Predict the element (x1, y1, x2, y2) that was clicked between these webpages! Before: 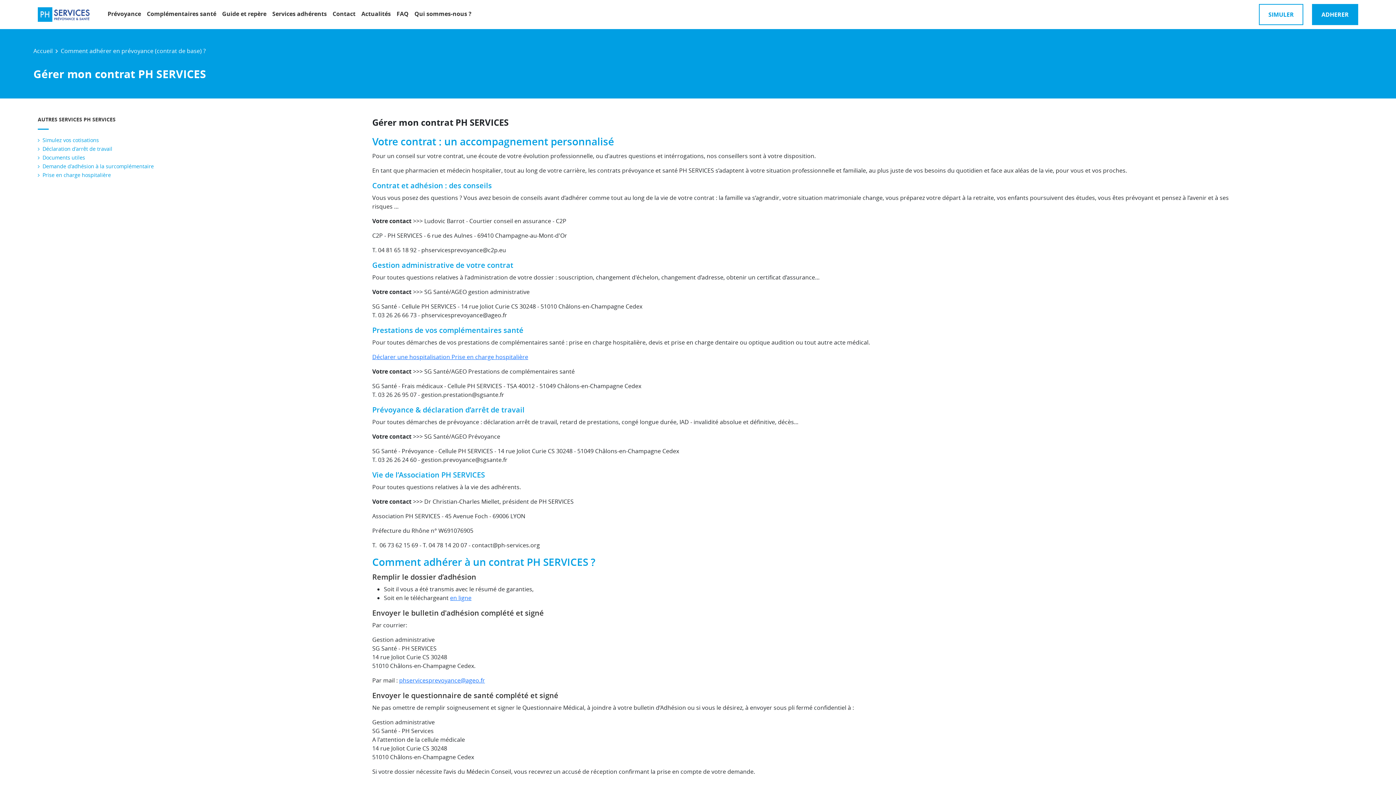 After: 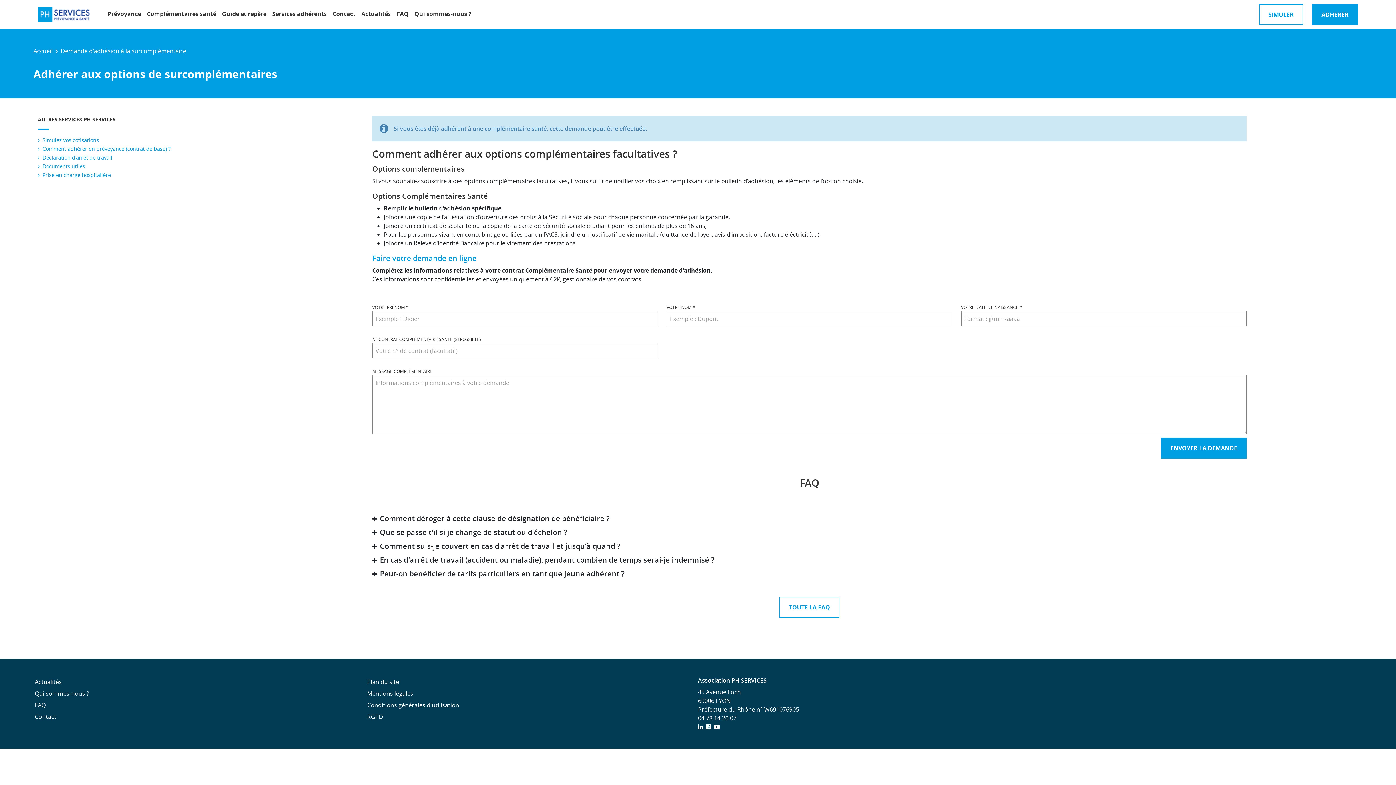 Action: bbox: (37, 162, 153, 169) label:  Demande d'adhésion à la surcomplémentaire